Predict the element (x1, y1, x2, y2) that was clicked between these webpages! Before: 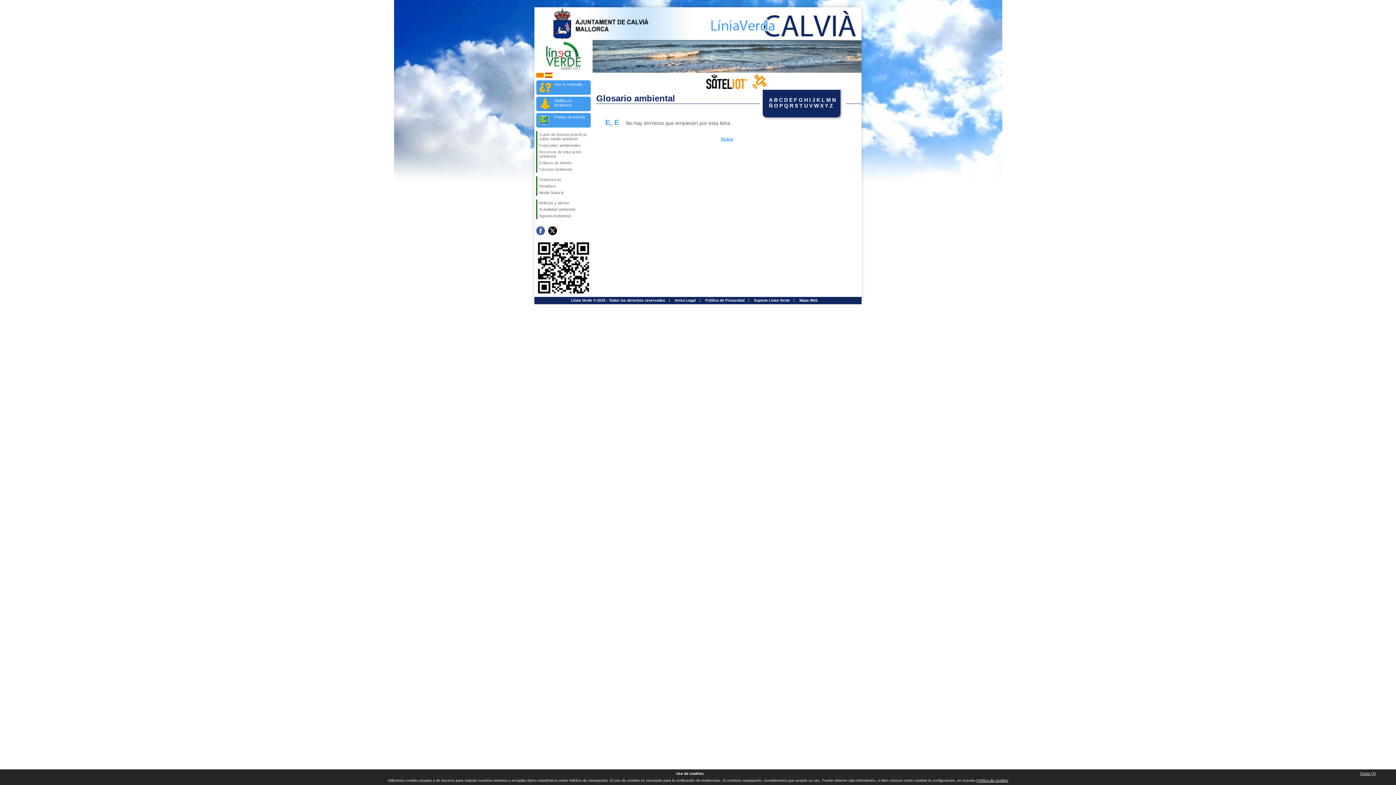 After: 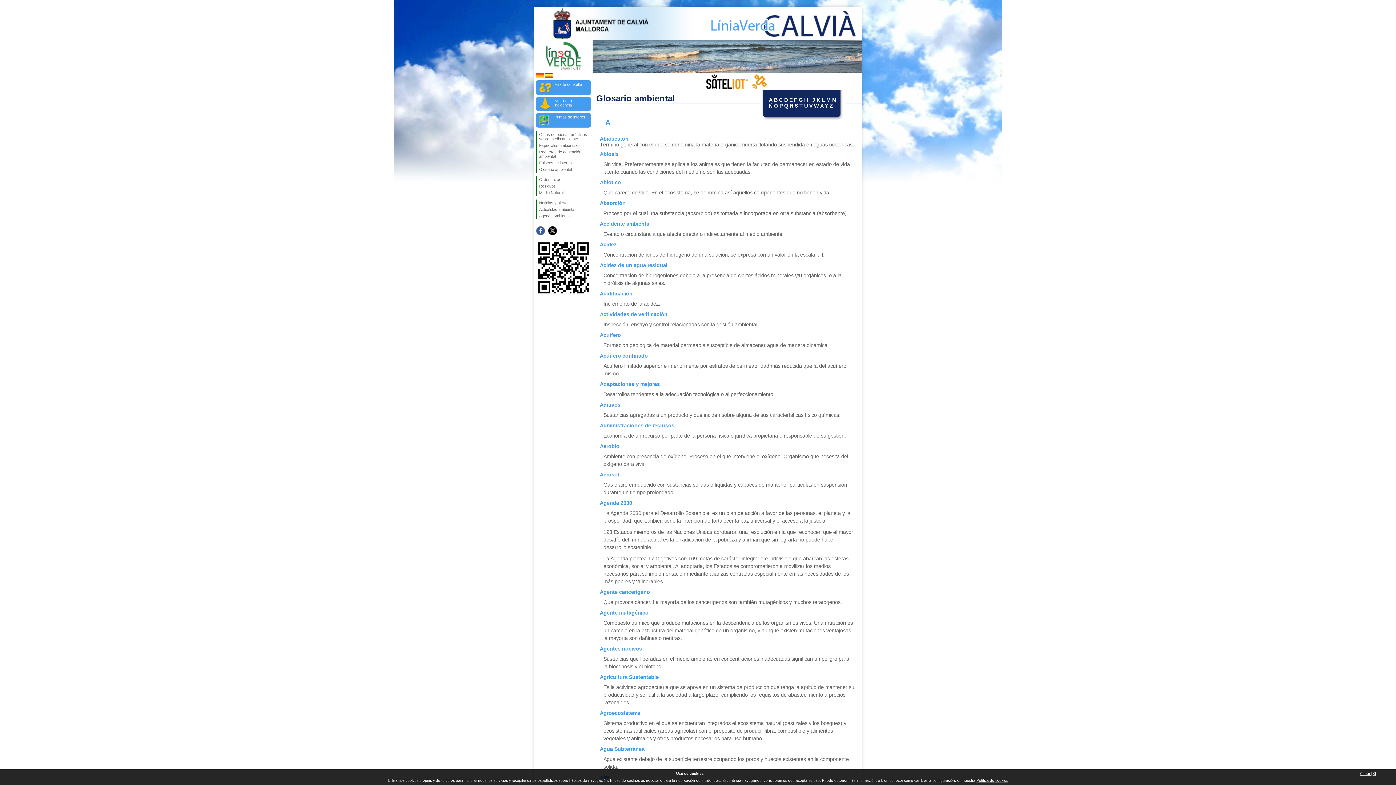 Action: label: Glosario ambiental bbox: (537, 166, 590, 172)